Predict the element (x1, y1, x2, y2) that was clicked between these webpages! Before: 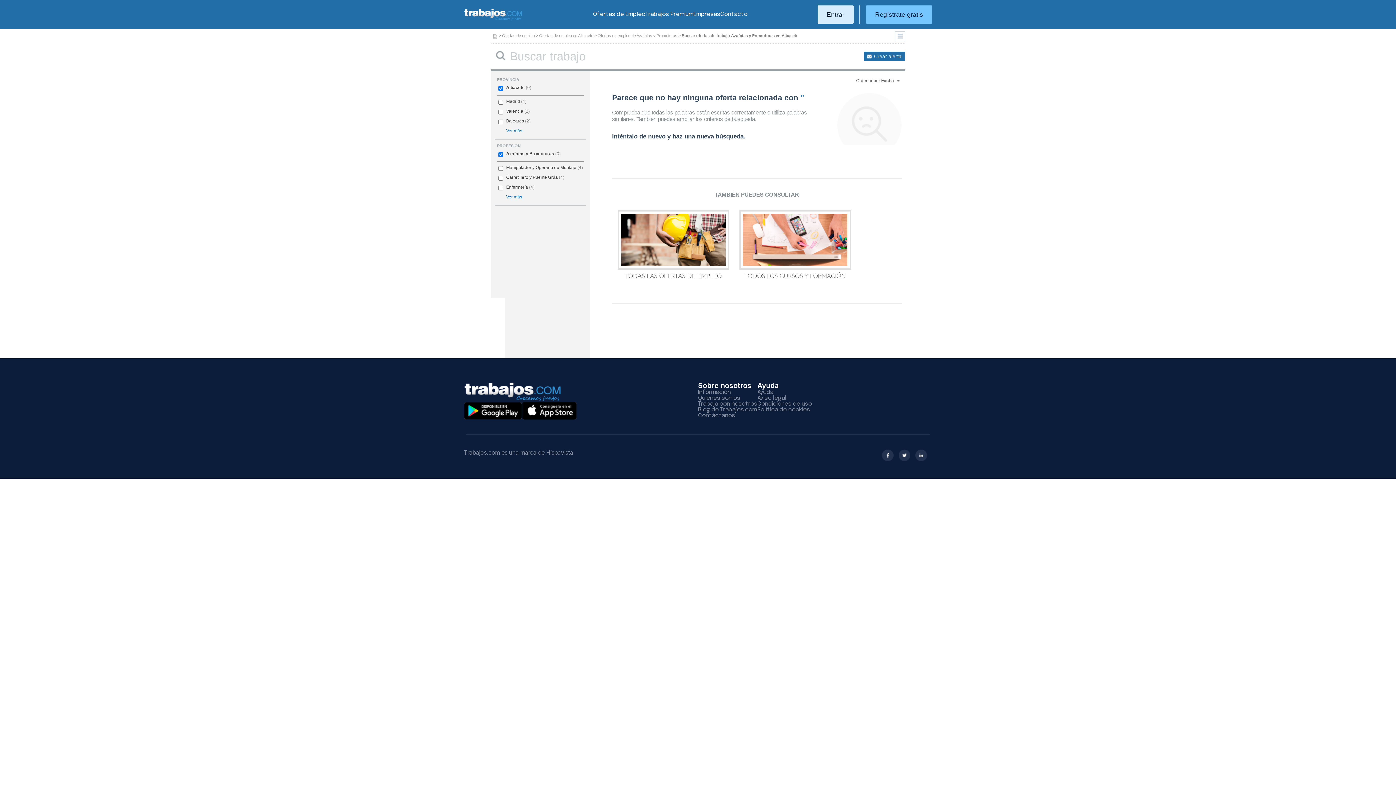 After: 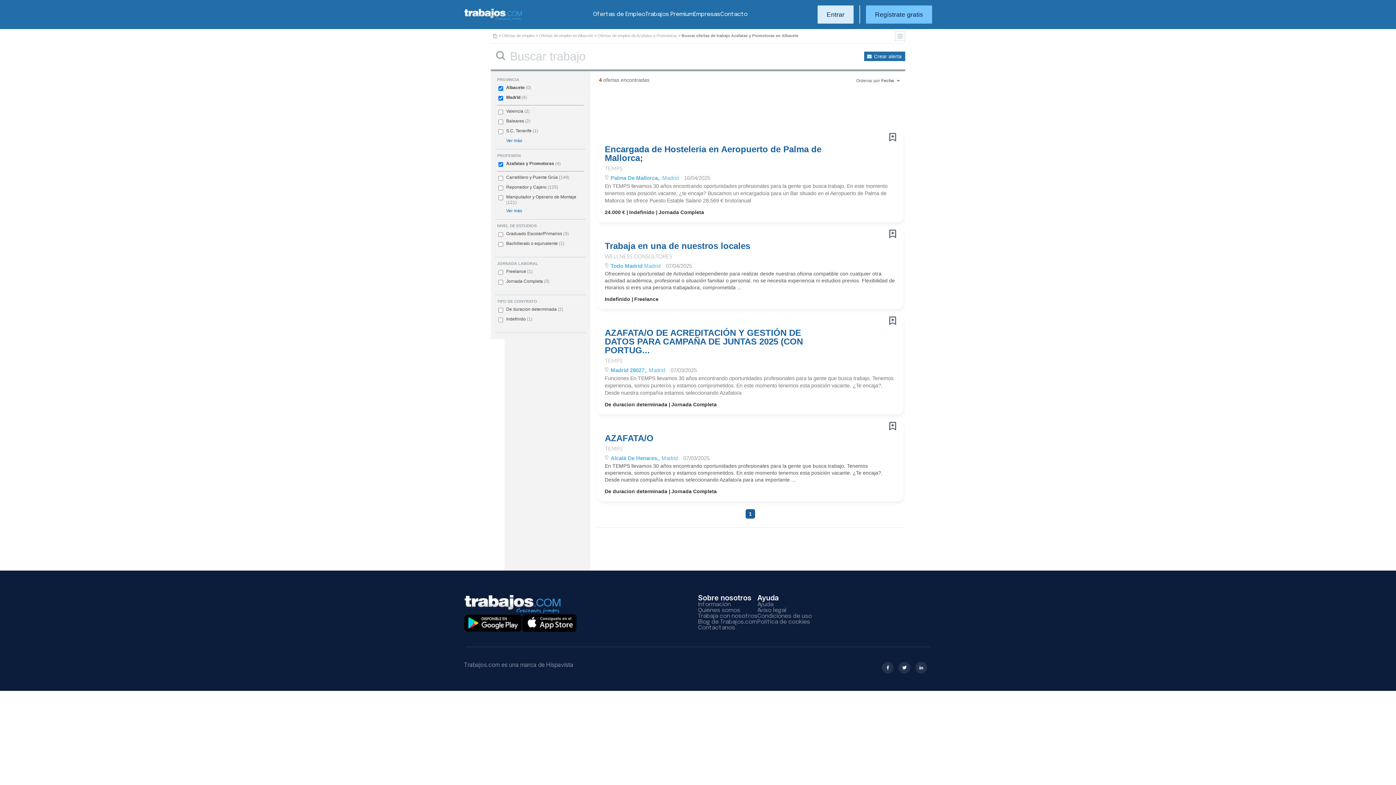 Action: bbox: (506, 99, 520, 104) label: Madrid